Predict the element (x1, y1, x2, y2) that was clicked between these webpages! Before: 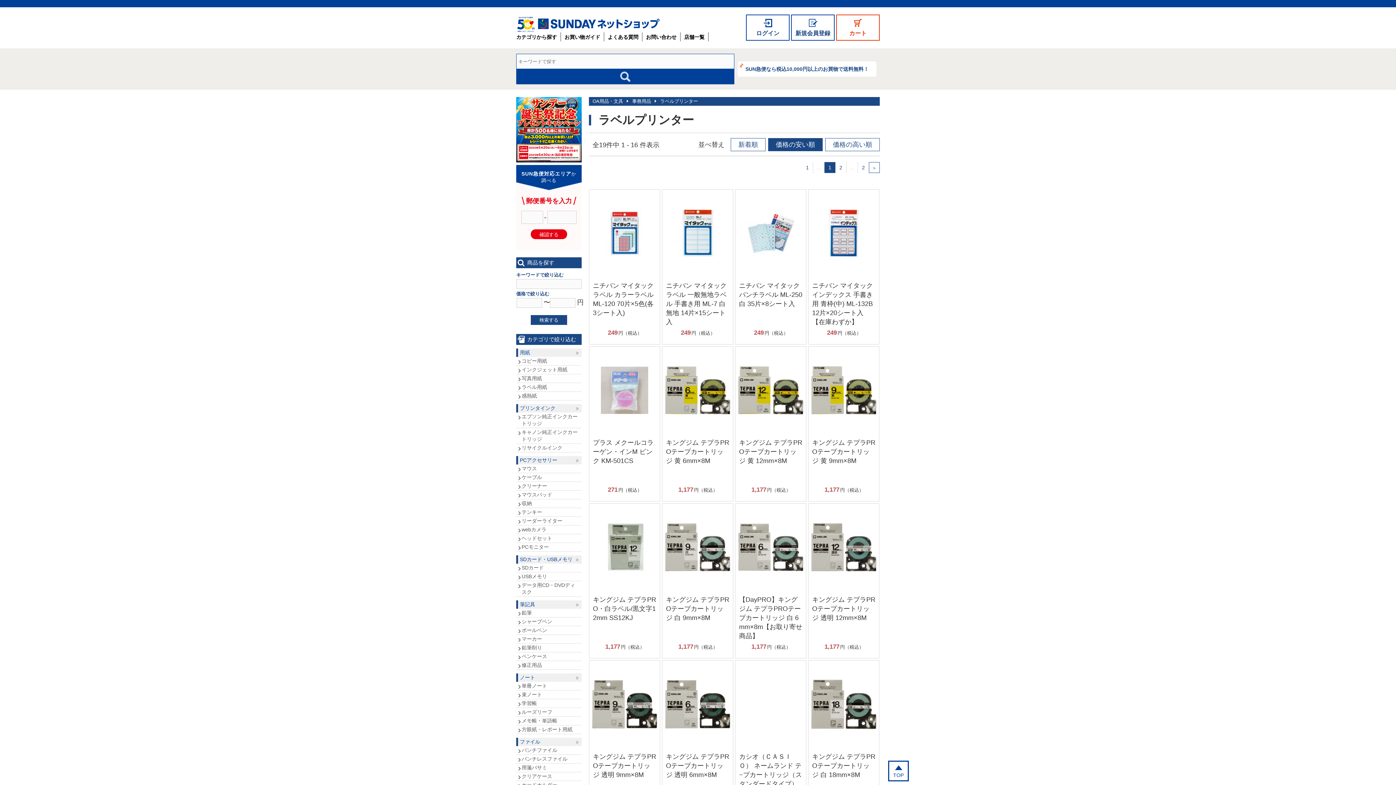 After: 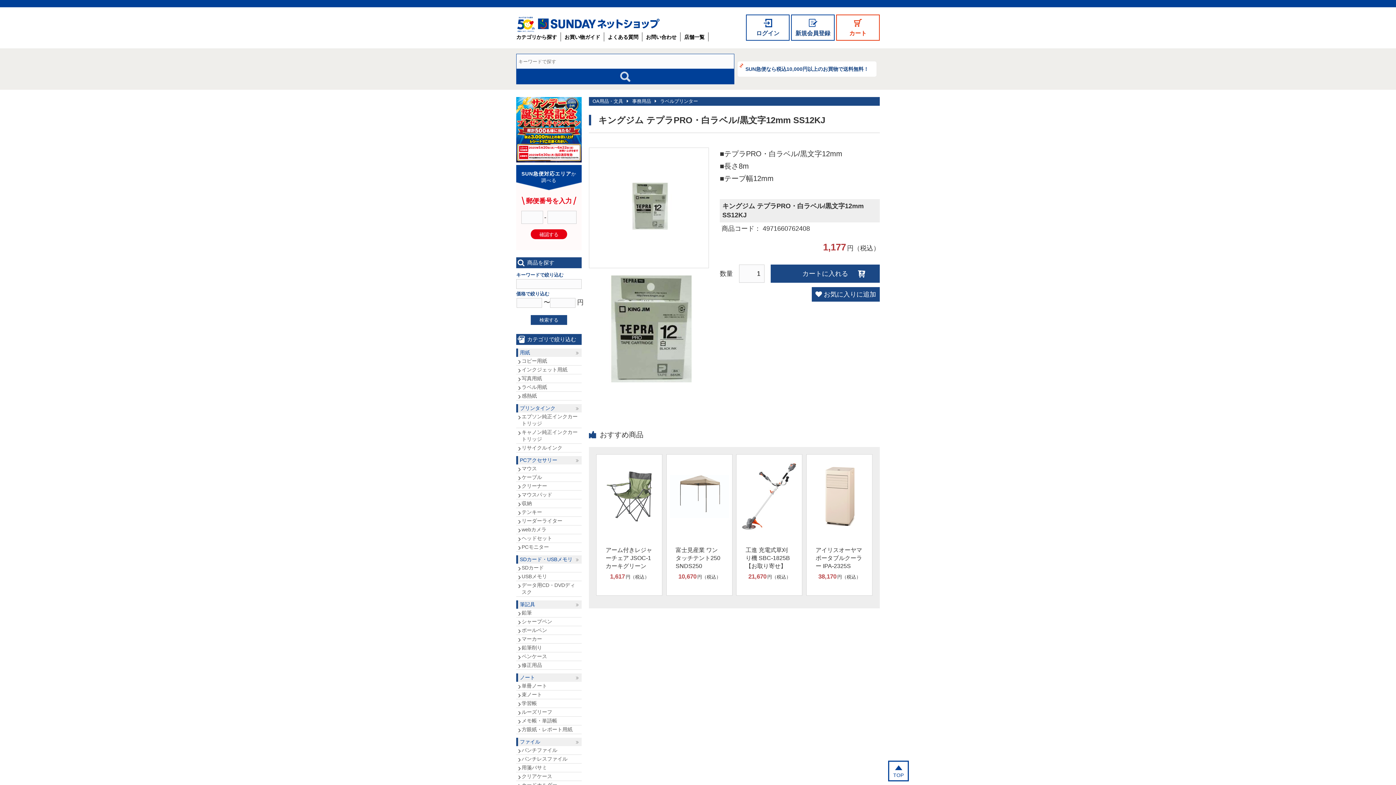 Action: bbox: (589, 511, 660, 586)